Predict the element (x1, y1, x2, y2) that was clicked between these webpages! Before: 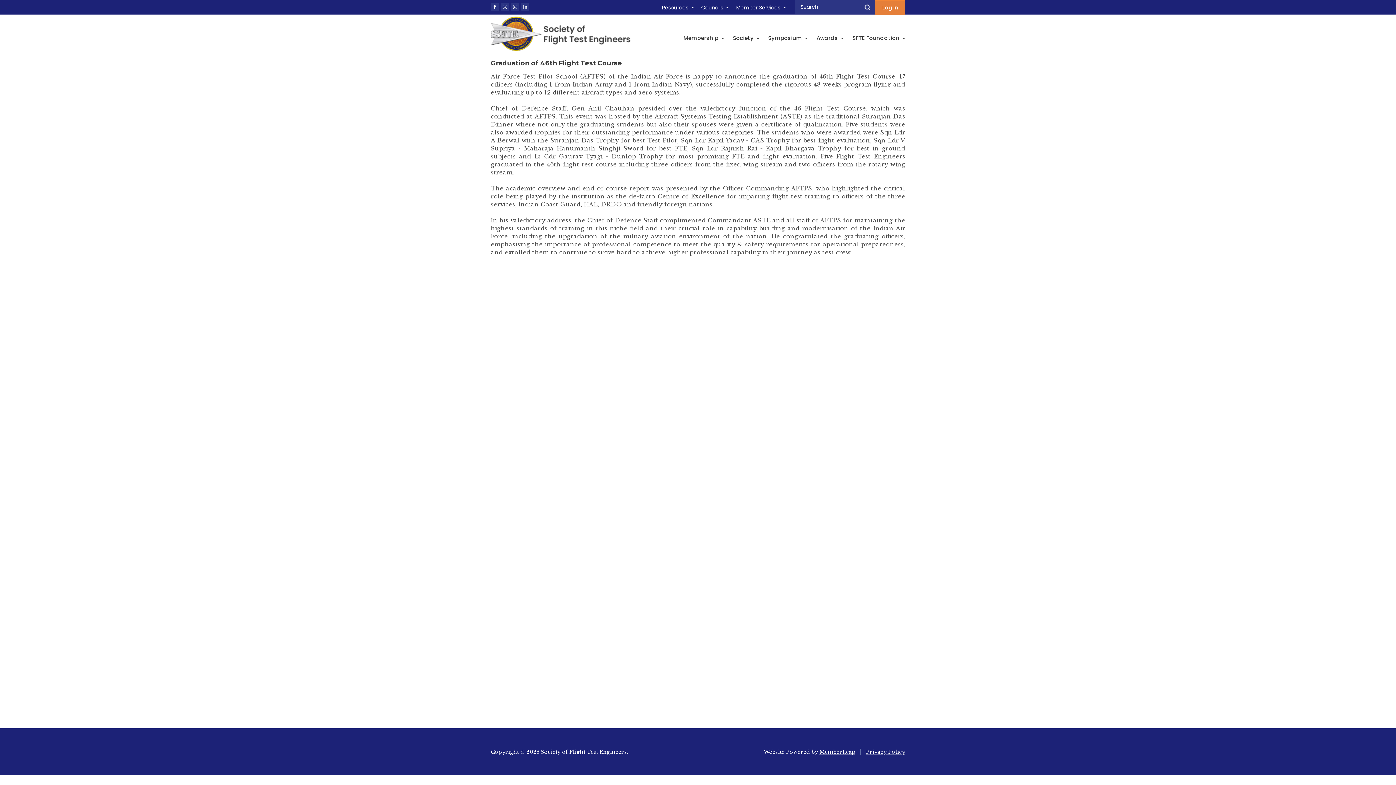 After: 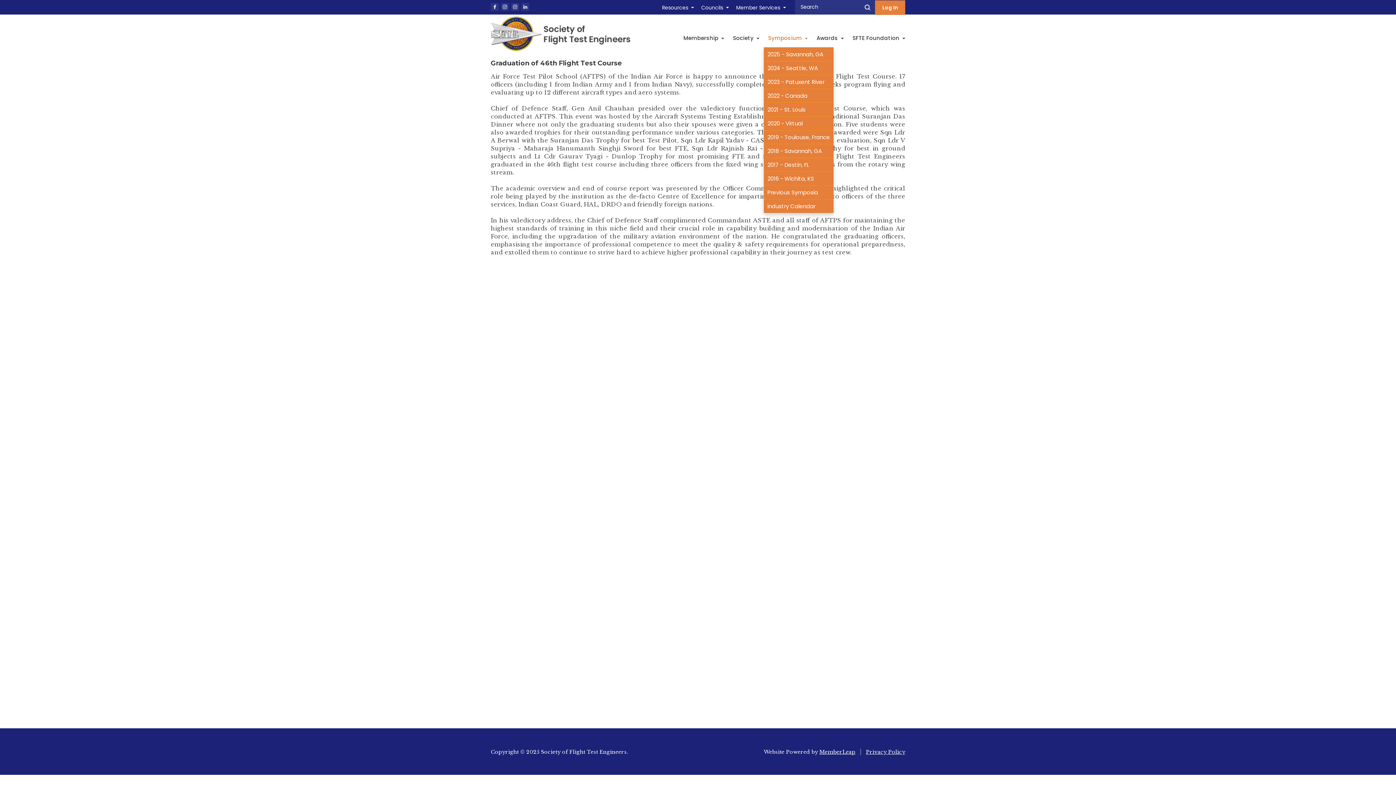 Action: label: Symposium bbox: (764, 29, 812, 47)